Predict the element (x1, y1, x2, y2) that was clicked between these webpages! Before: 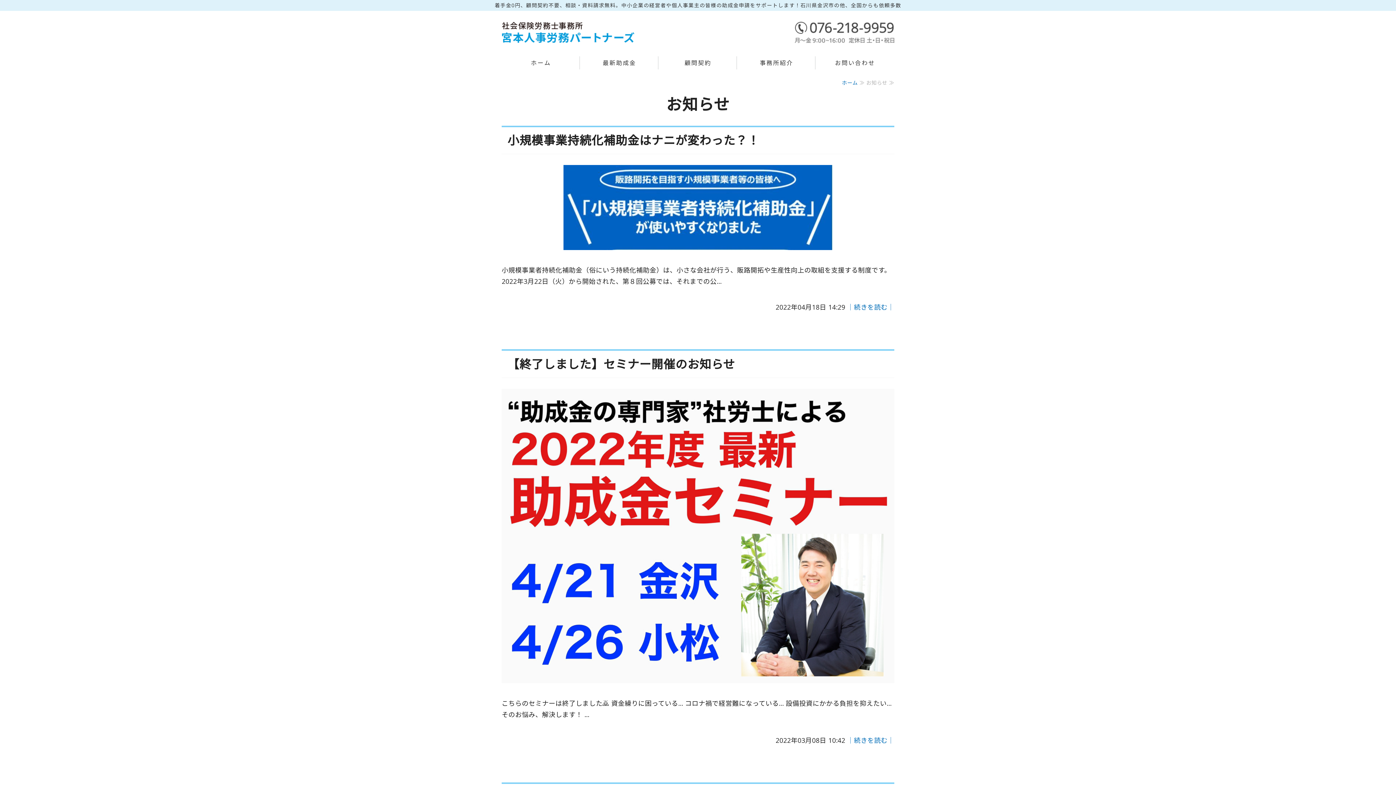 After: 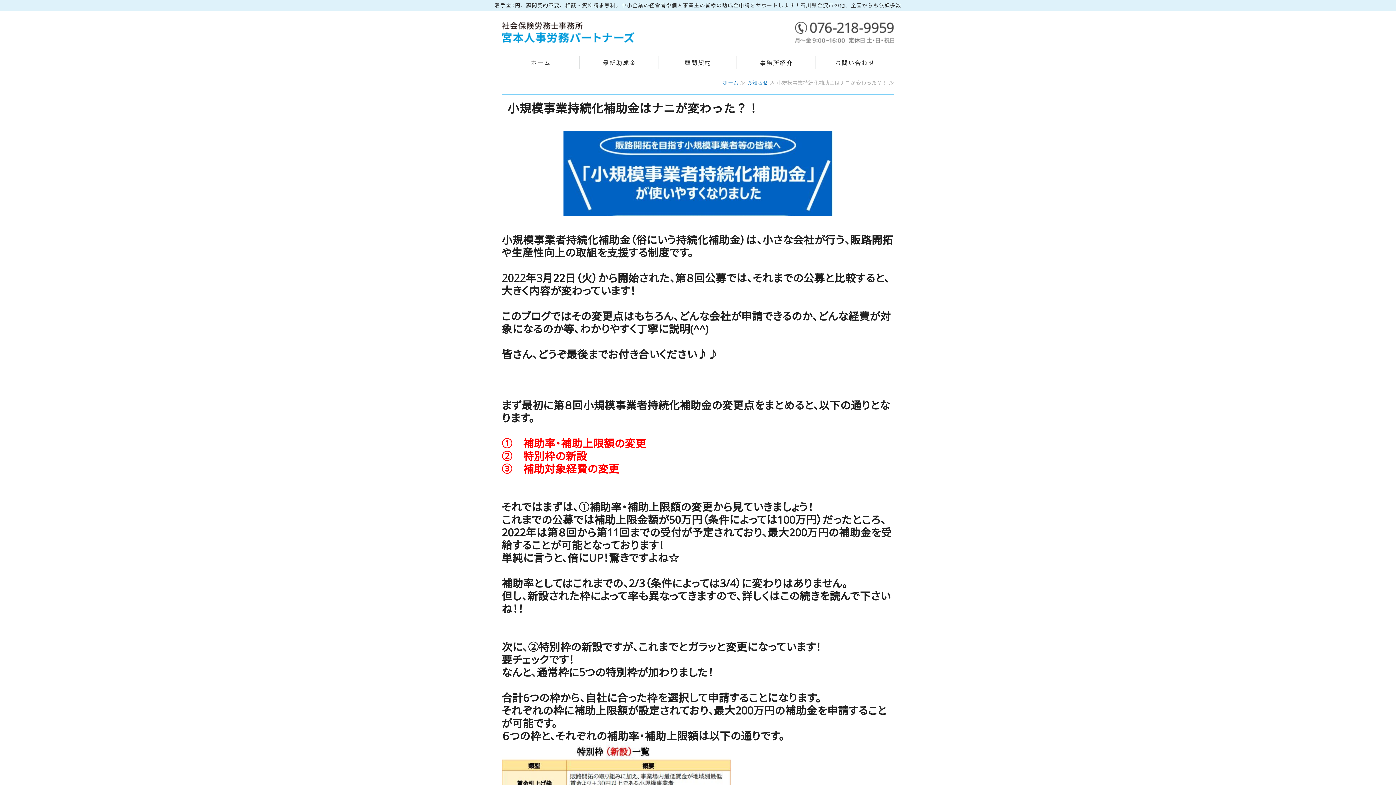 Action: label: ｜続きを読む｜ bbox: (847, 303, 894, 311)